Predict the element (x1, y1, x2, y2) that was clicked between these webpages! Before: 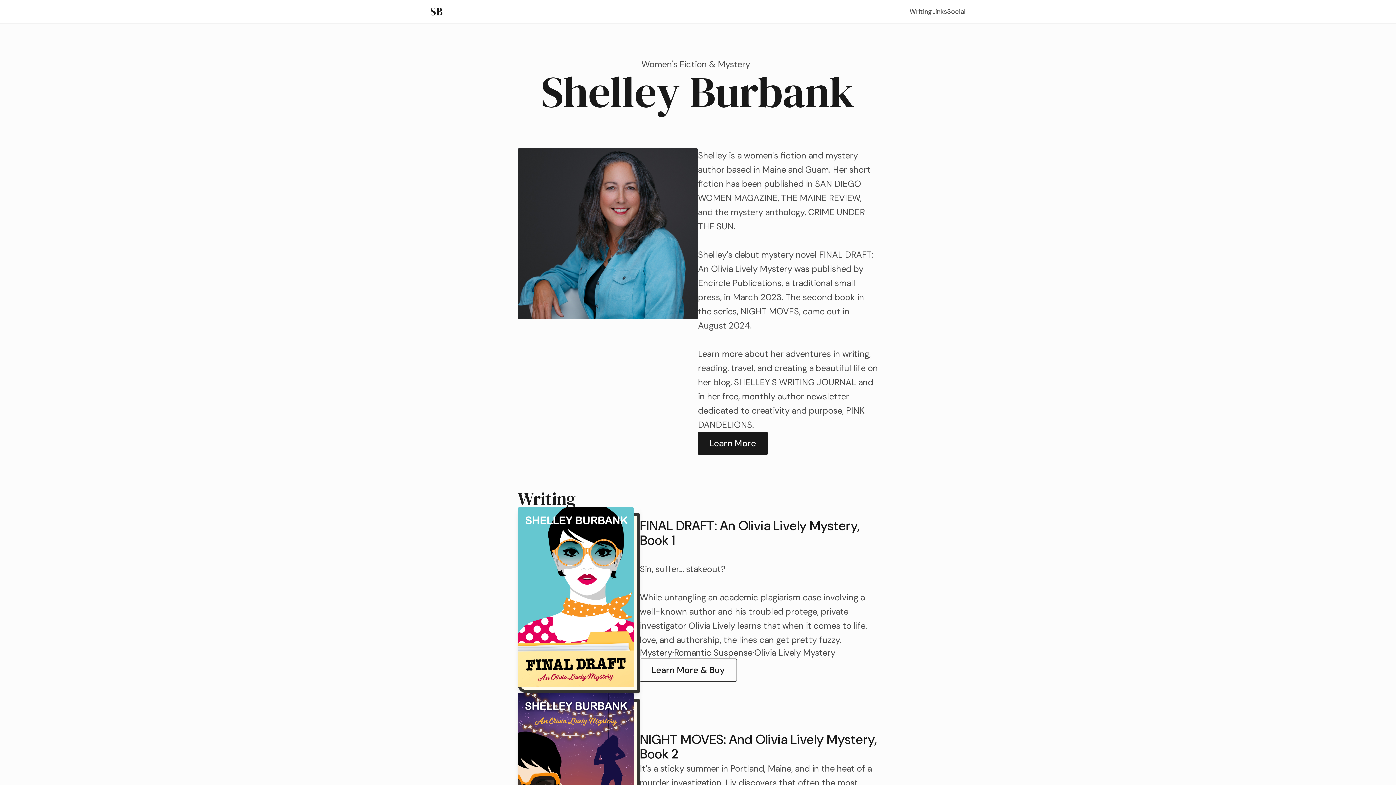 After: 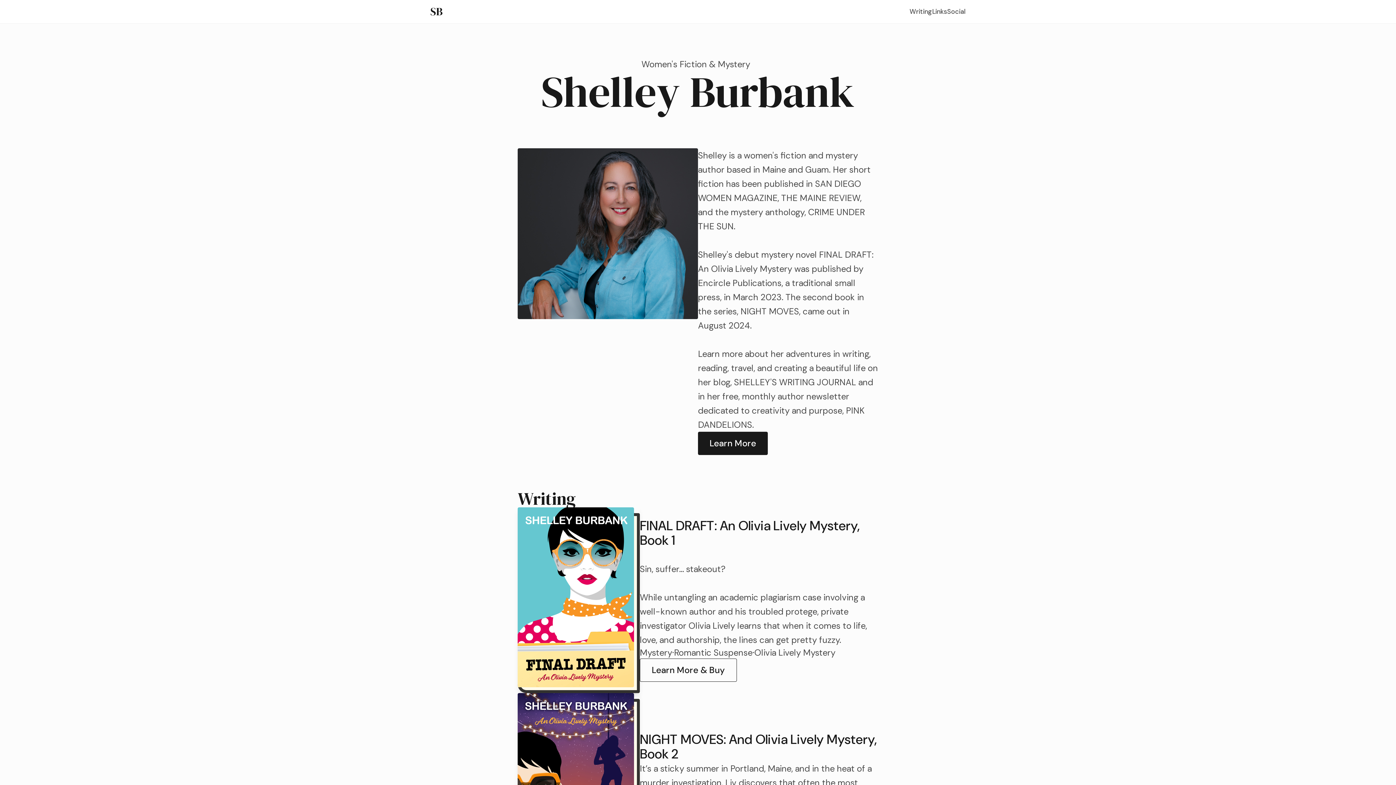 Action: label: SB bbox: (430, 6, 442, 17)